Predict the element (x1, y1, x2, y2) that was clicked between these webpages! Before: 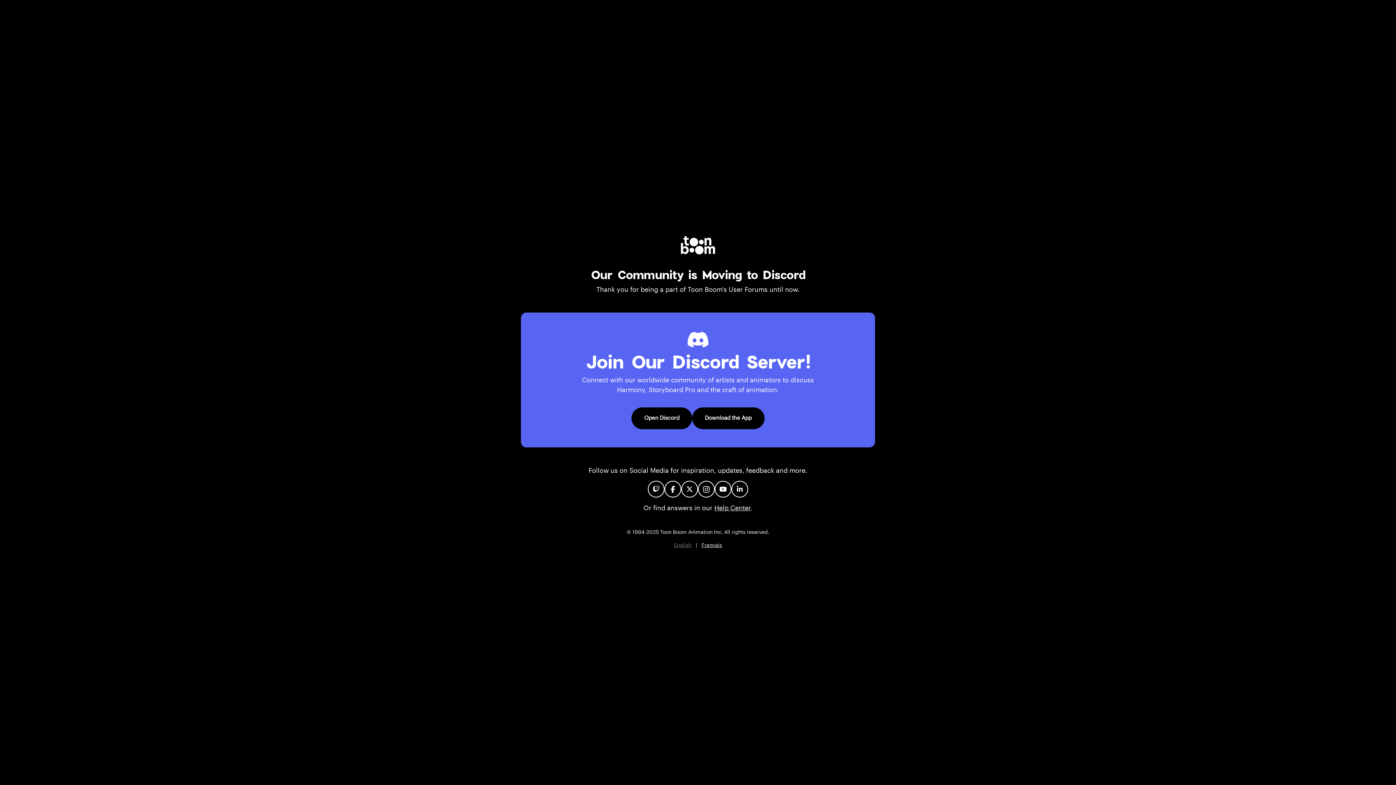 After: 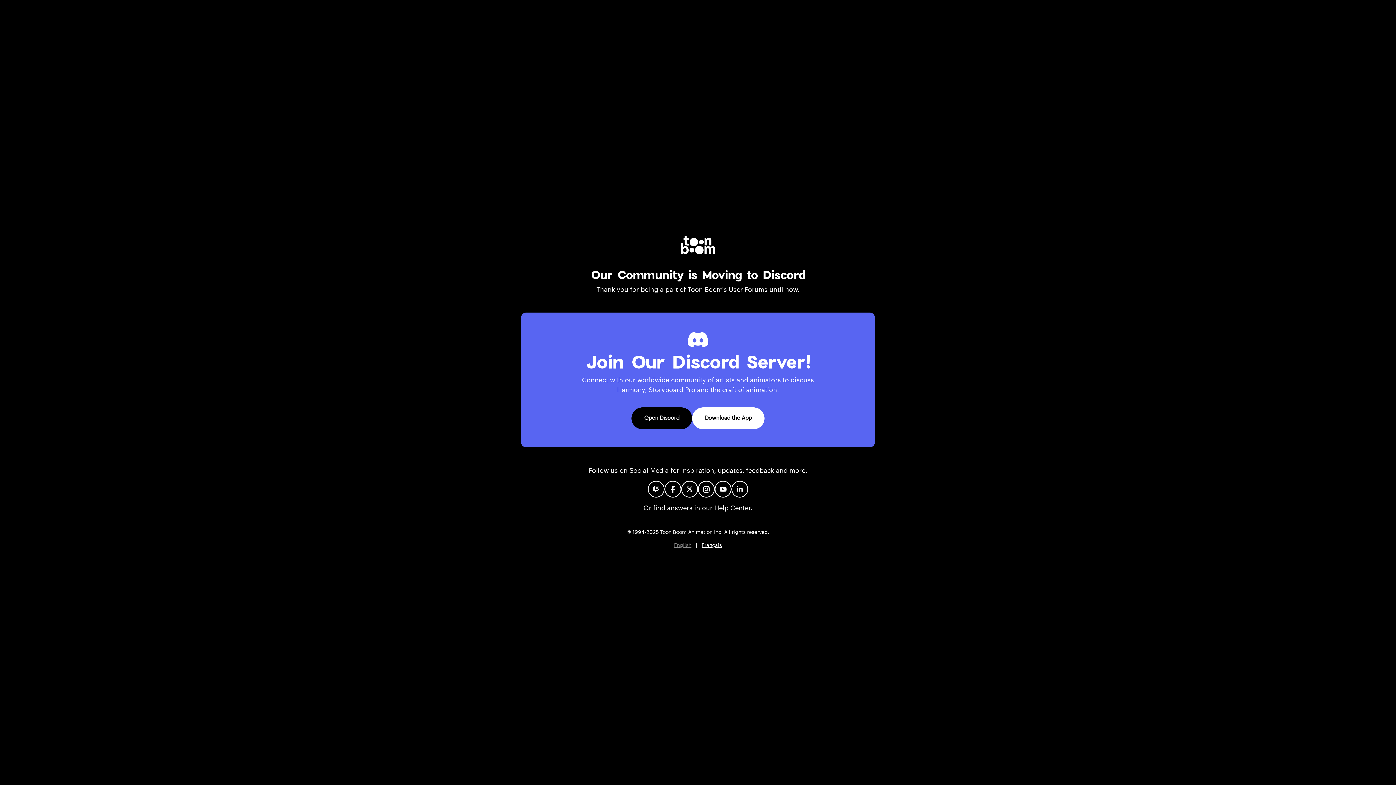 Action: bbox: (692, 407, 764, 429) label: Download the App